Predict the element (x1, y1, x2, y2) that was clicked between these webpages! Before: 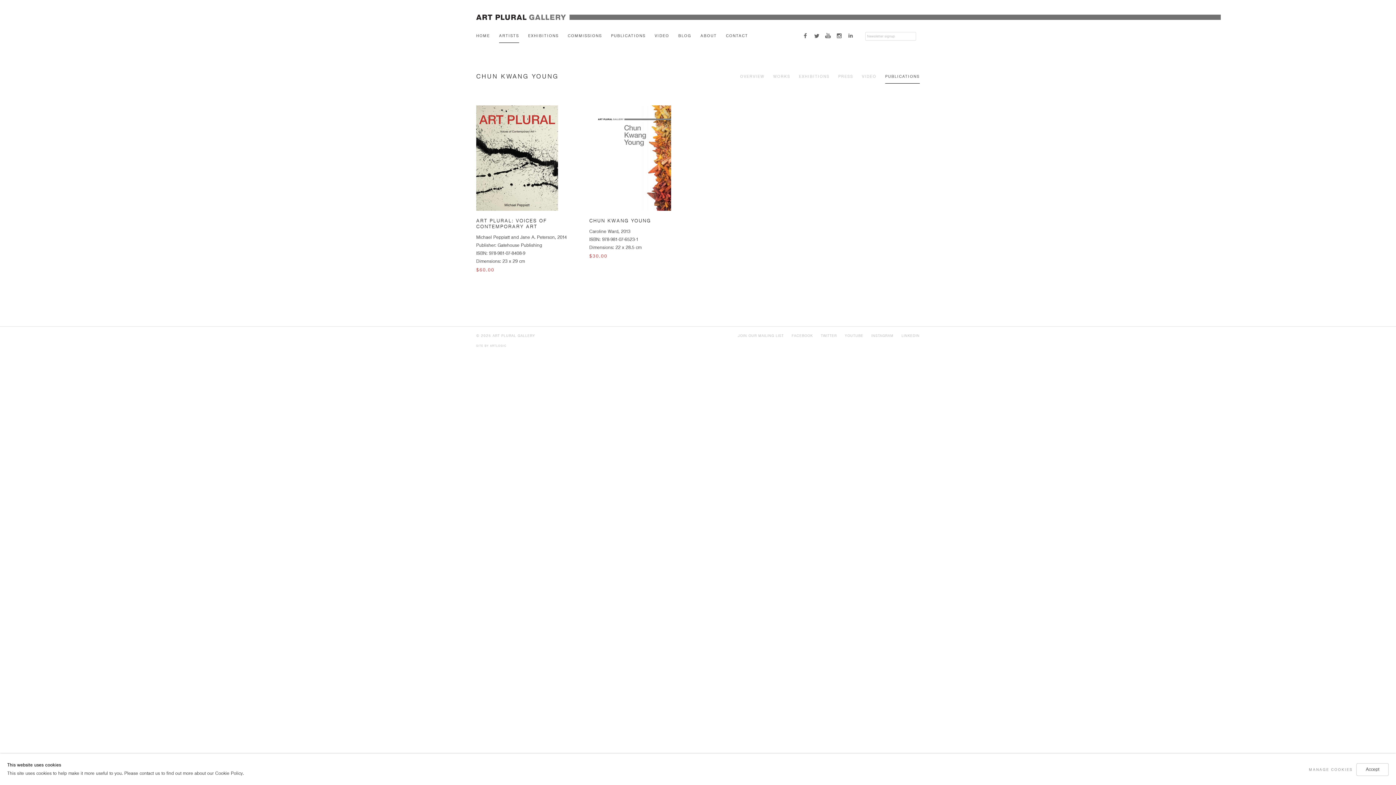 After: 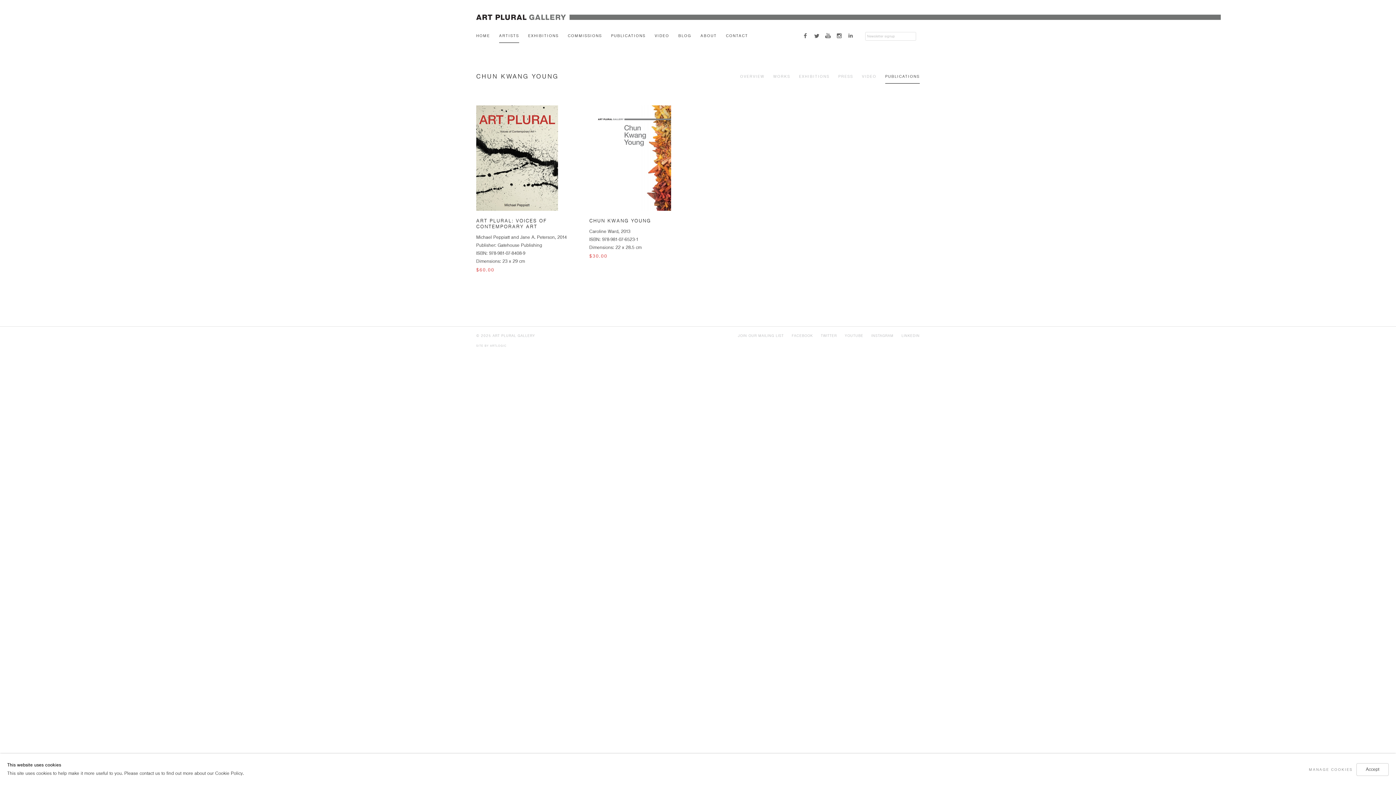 Action: bbox: (845, 333, 863, 337) label: Youtube (Link goes to a different website and opens in a new window).